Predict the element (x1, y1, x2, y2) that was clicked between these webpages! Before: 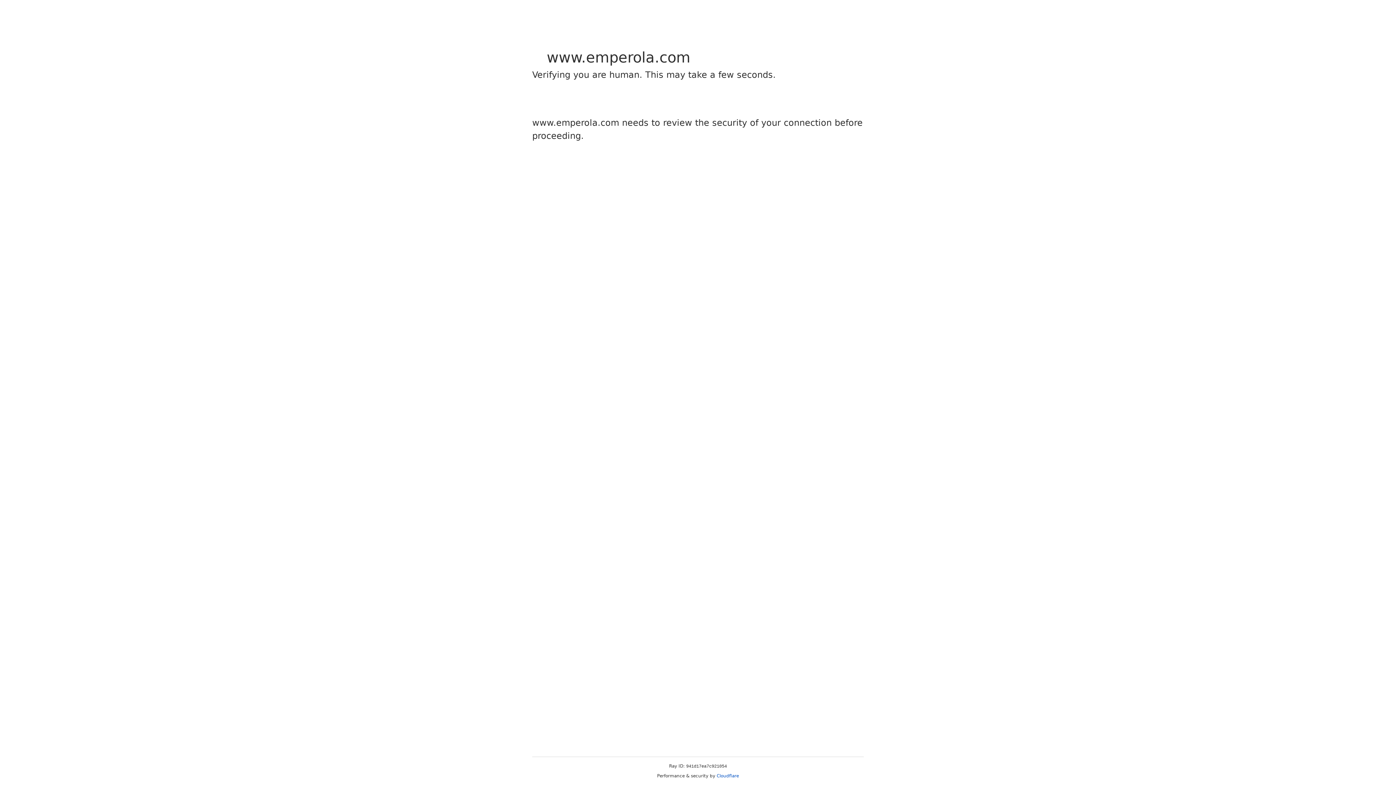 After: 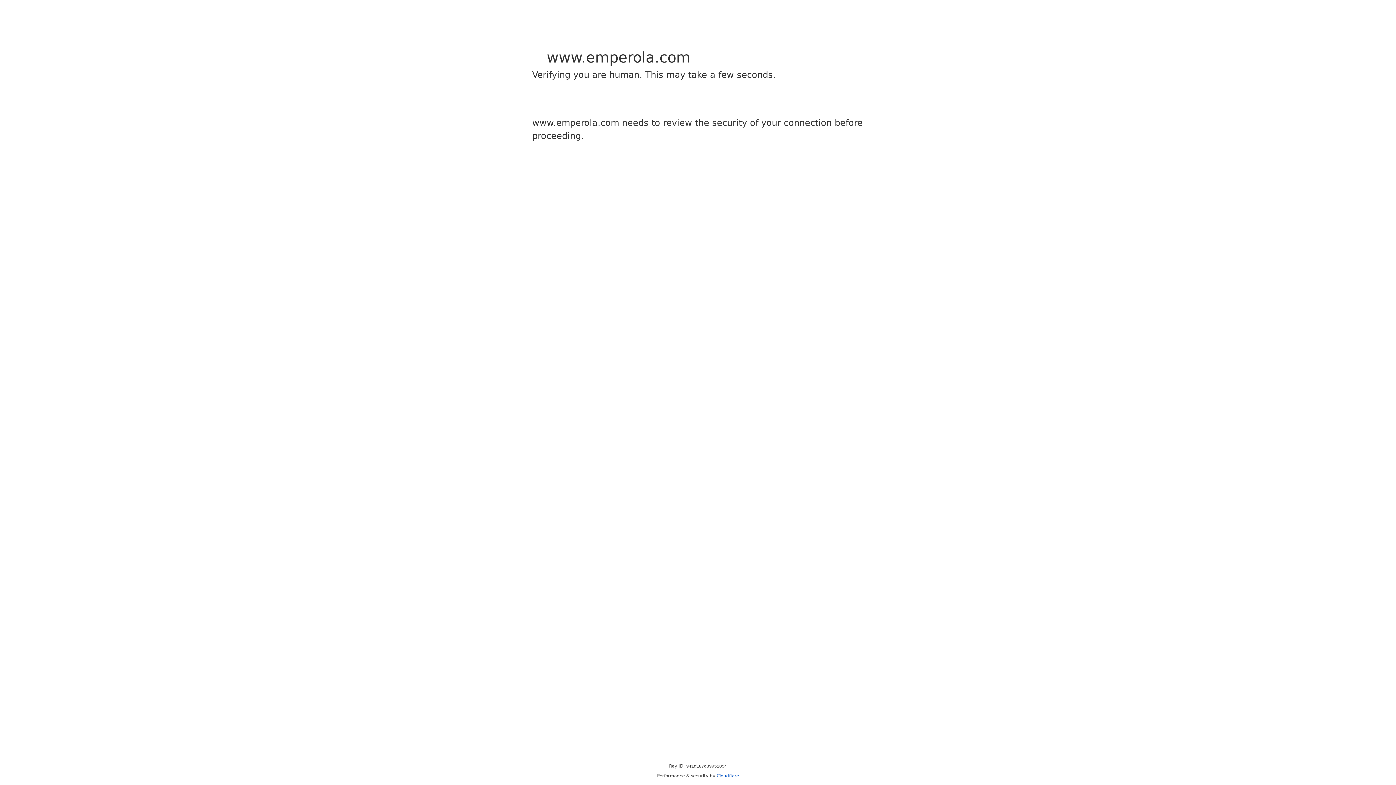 Action: label: Cloudflare bbox: (716, 773, 739, 778)